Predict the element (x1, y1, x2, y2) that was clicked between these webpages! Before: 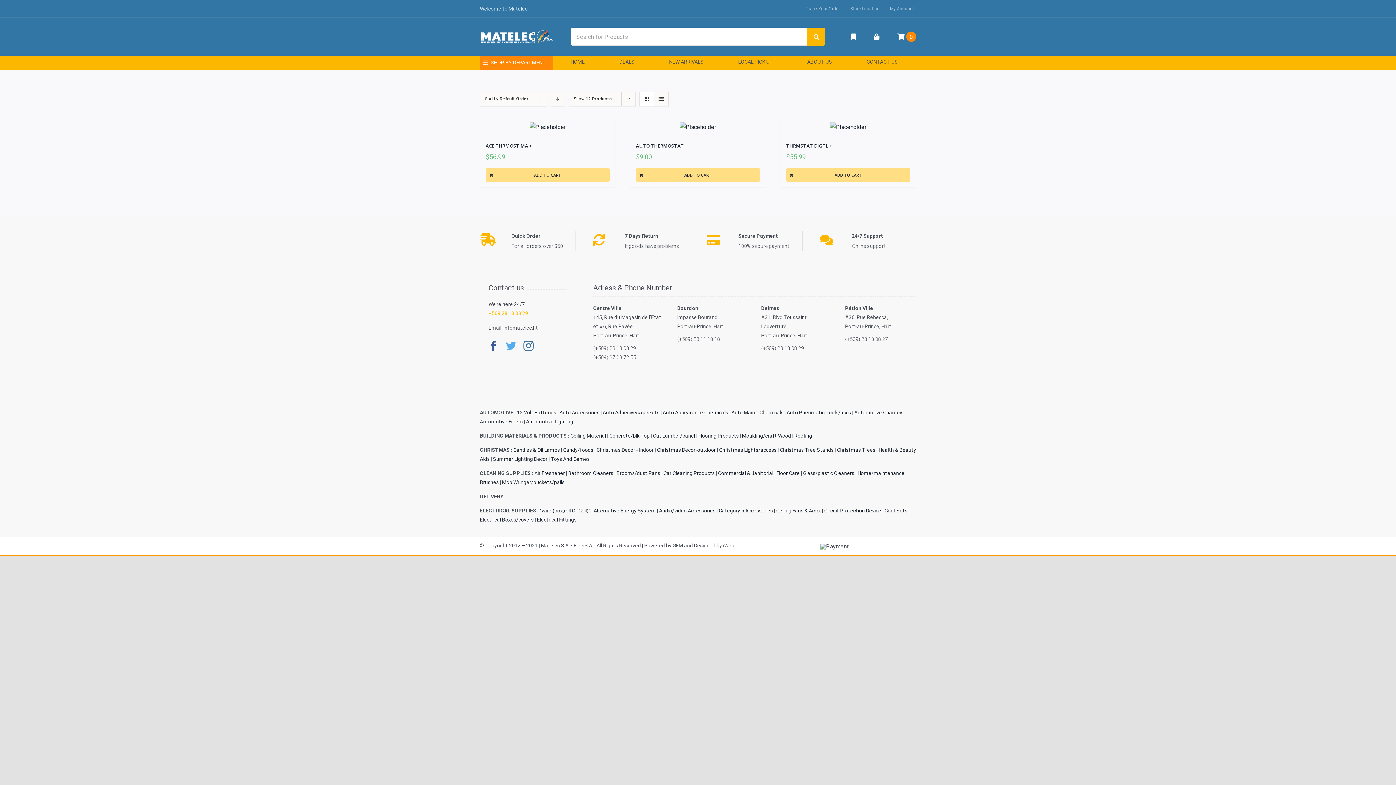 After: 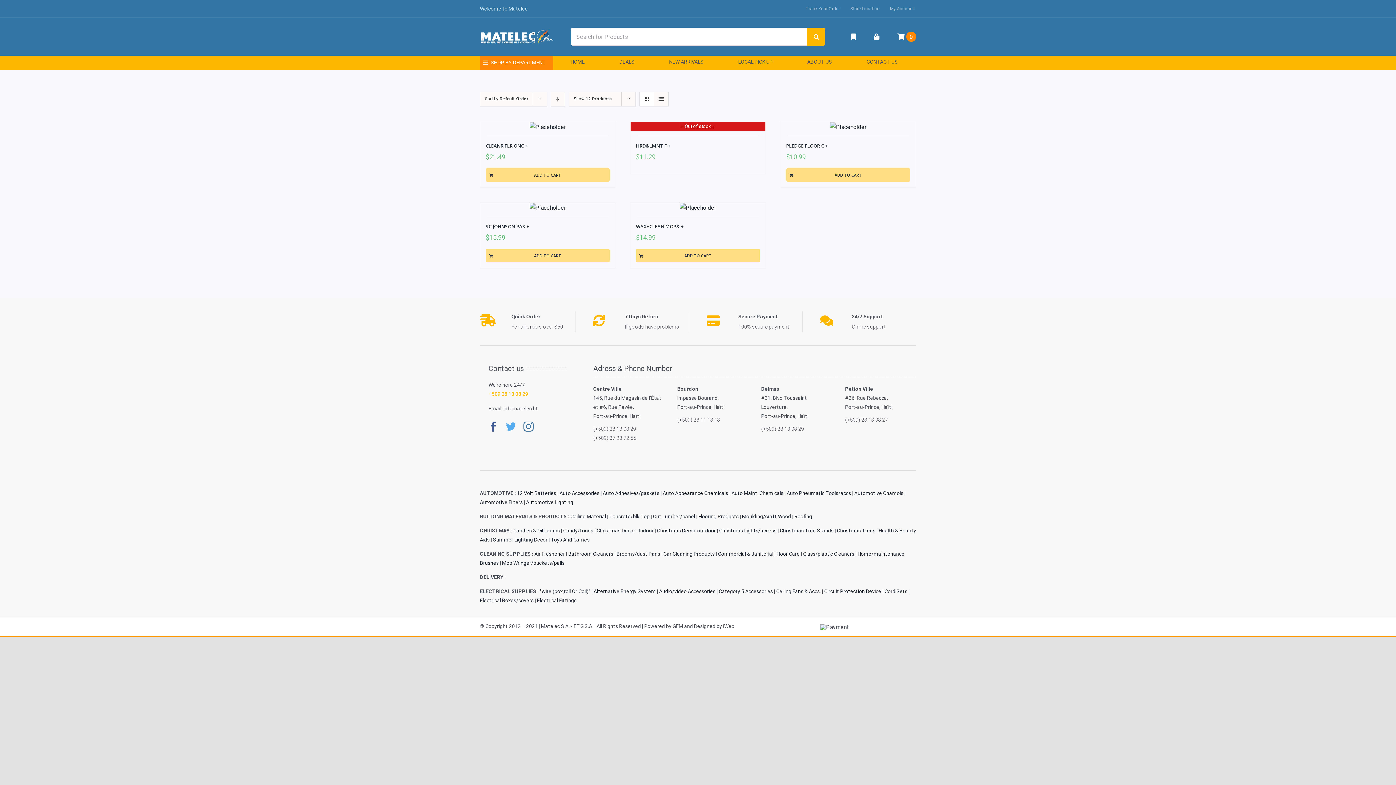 Action: label: Floor Care bbox: (776, 470, 799, 476)